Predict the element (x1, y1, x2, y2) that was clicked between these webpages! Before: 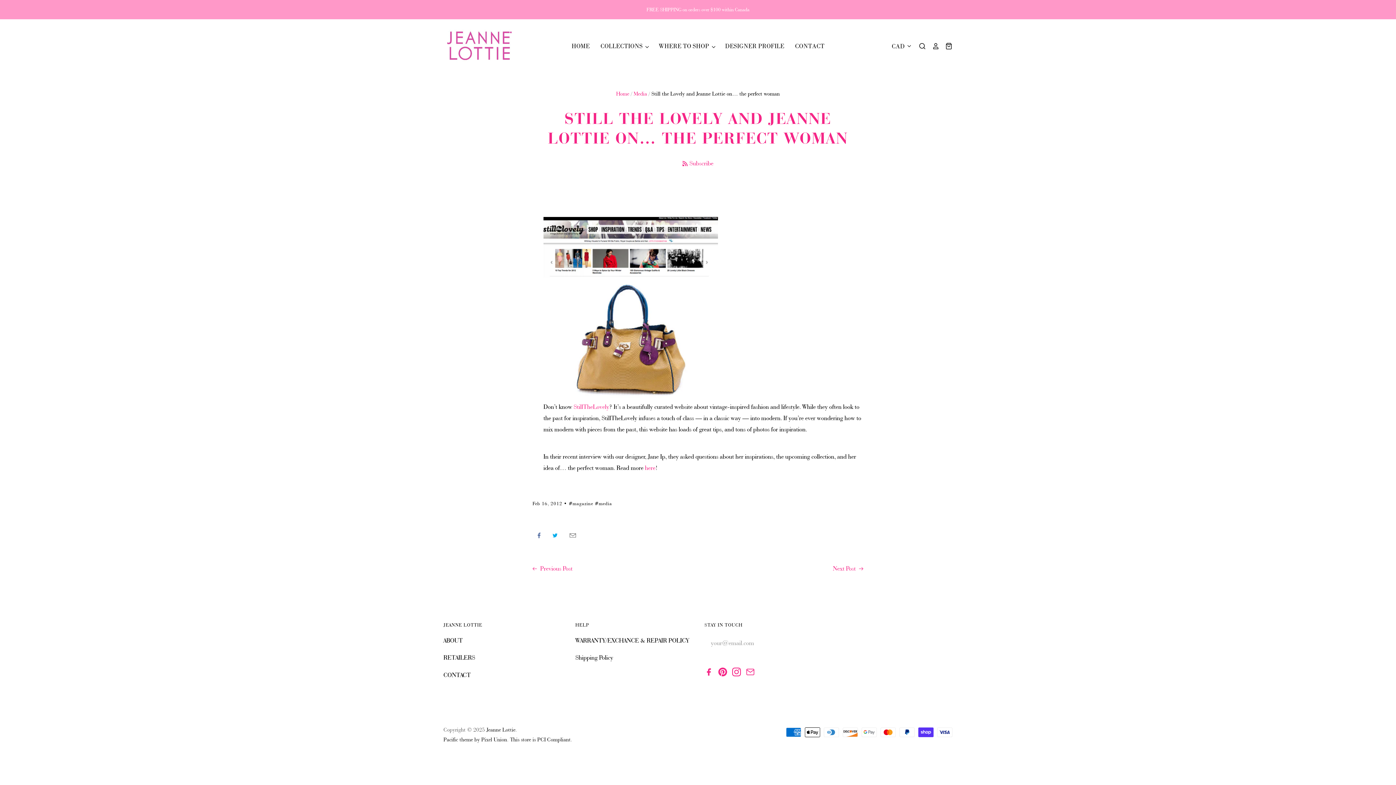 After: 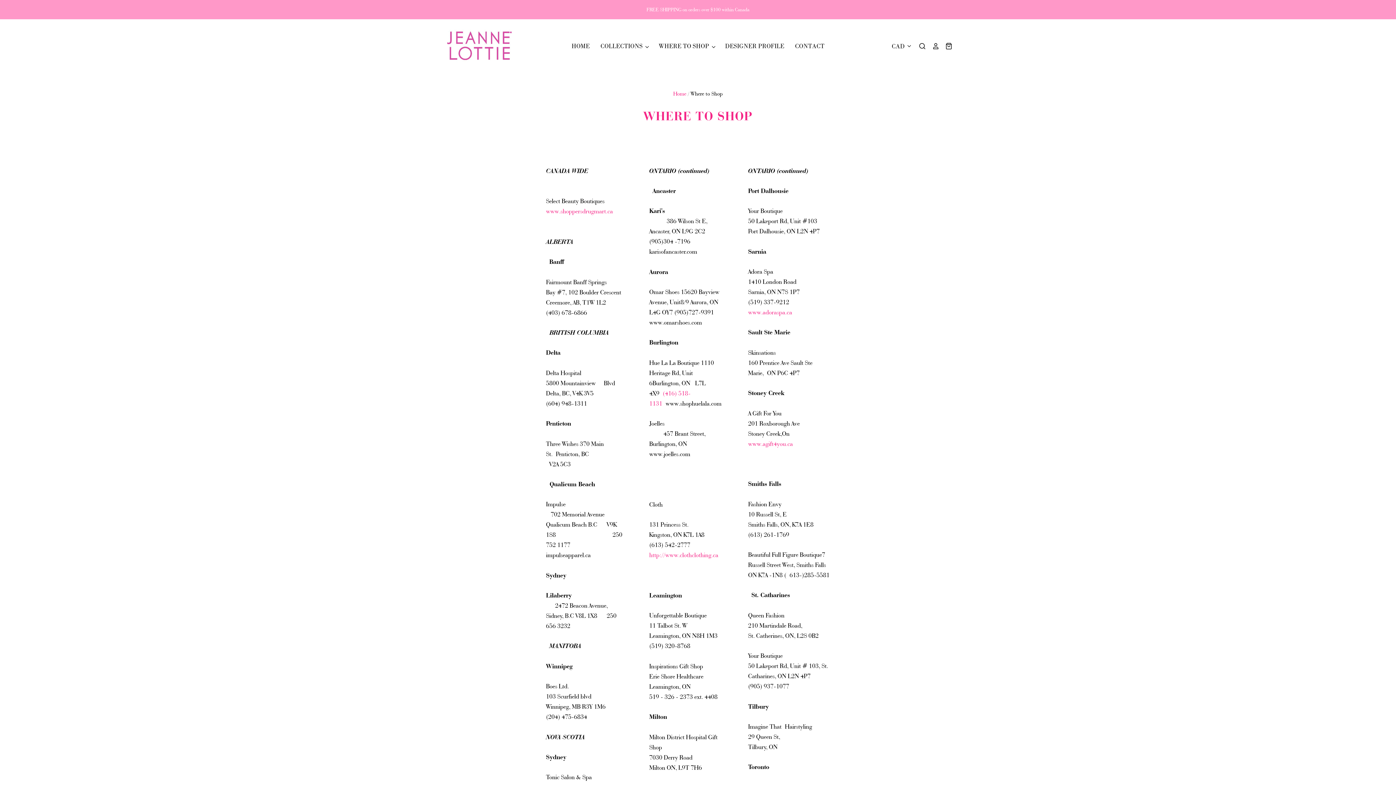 Action: label: RETAILERS bbox: (443, 653, 475, 661)